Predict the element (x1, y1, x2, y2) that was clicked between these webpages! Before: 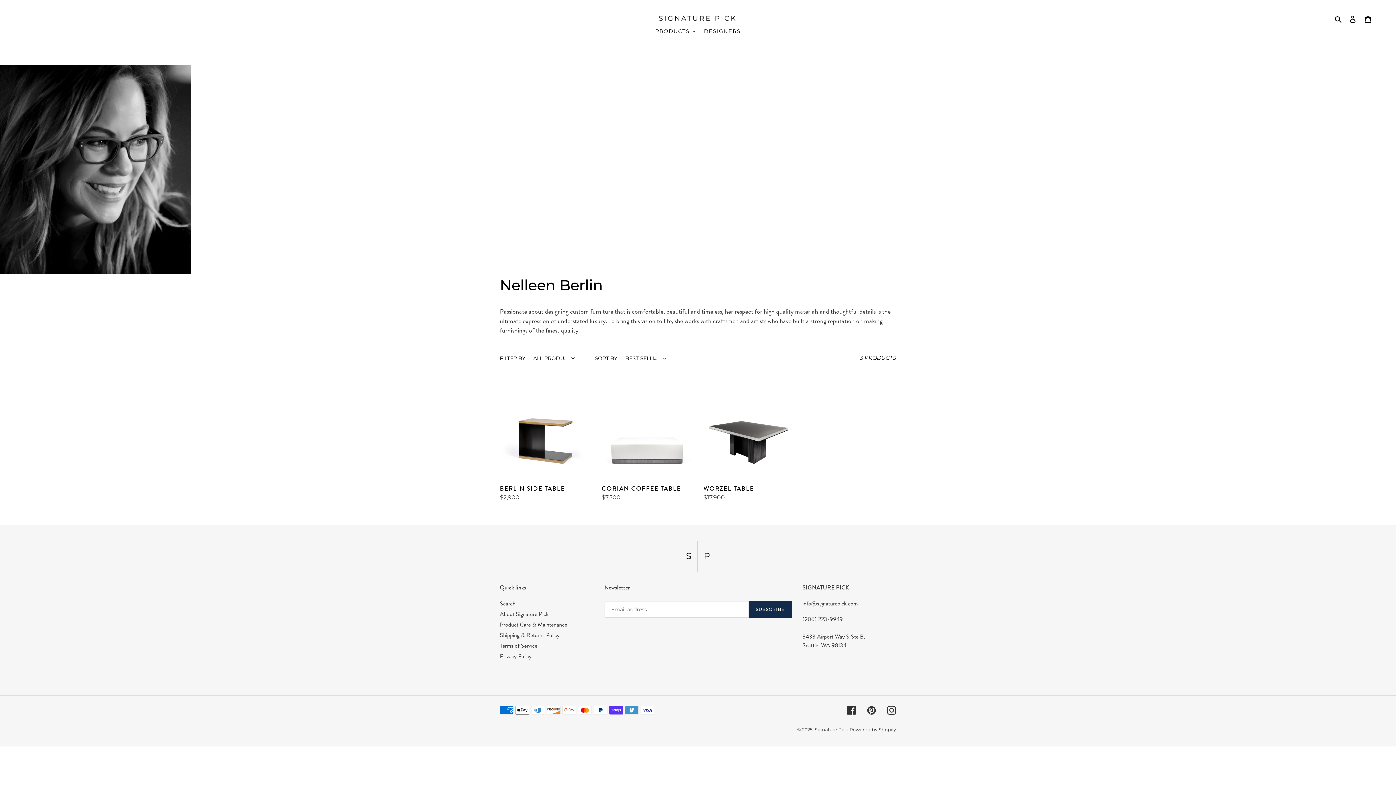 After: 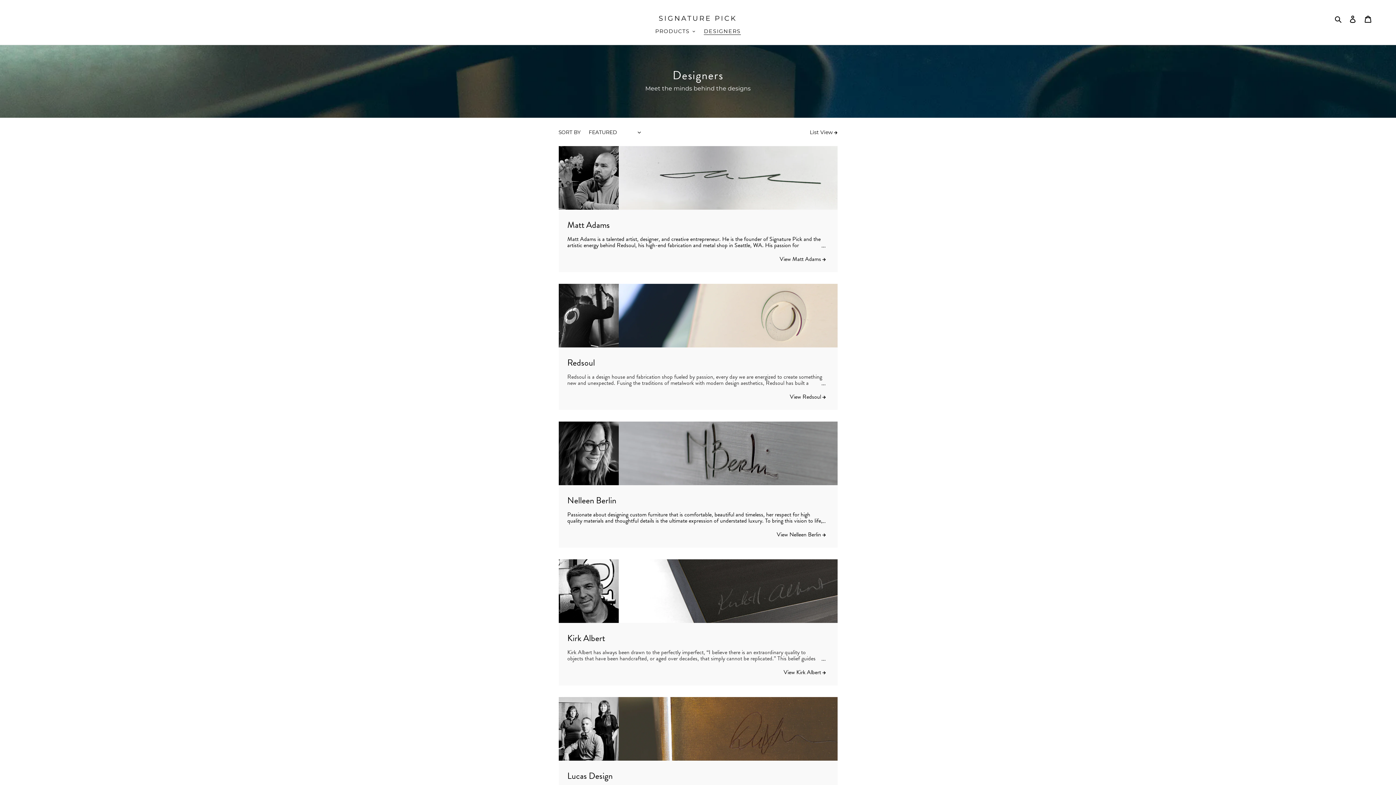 Action: bbox: (700, 26, 744, 36) label: DESIGNERS